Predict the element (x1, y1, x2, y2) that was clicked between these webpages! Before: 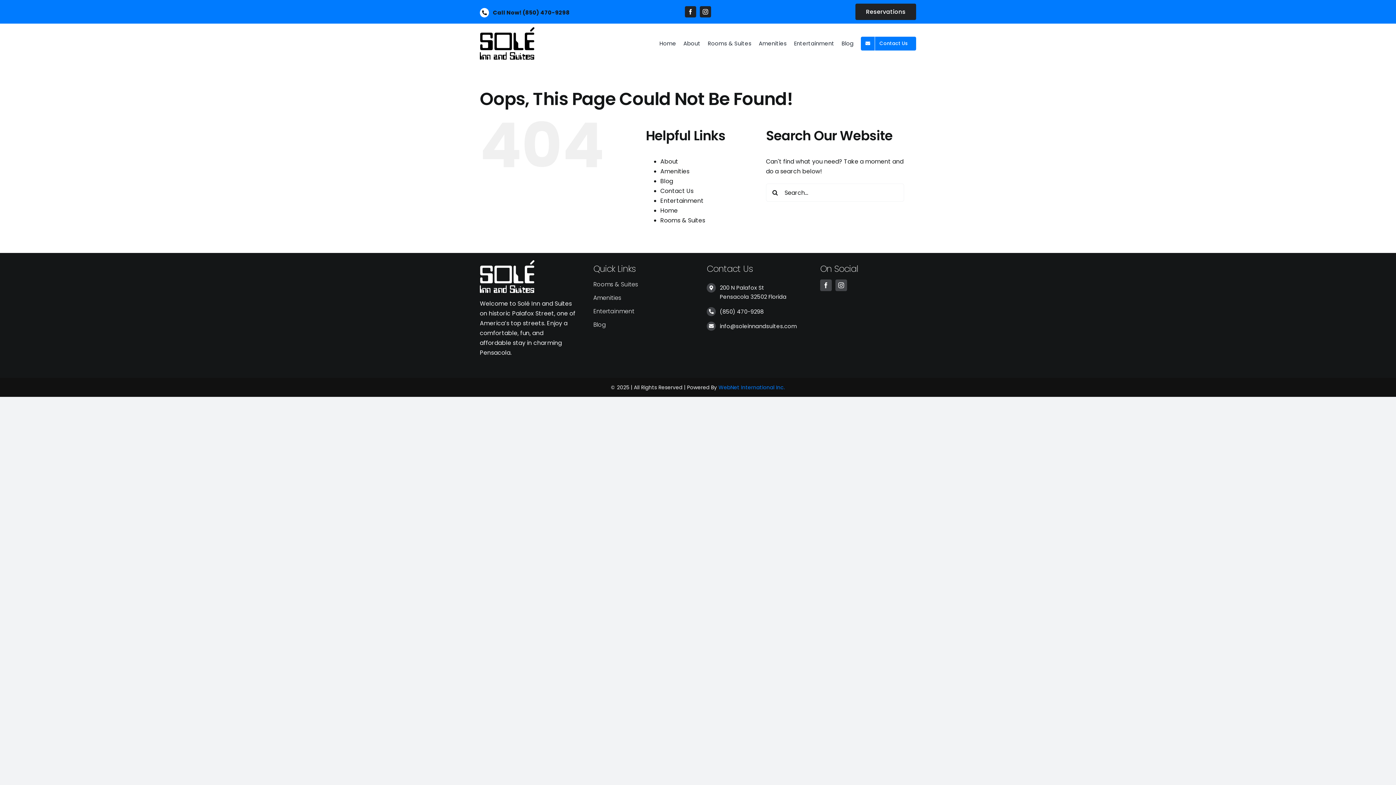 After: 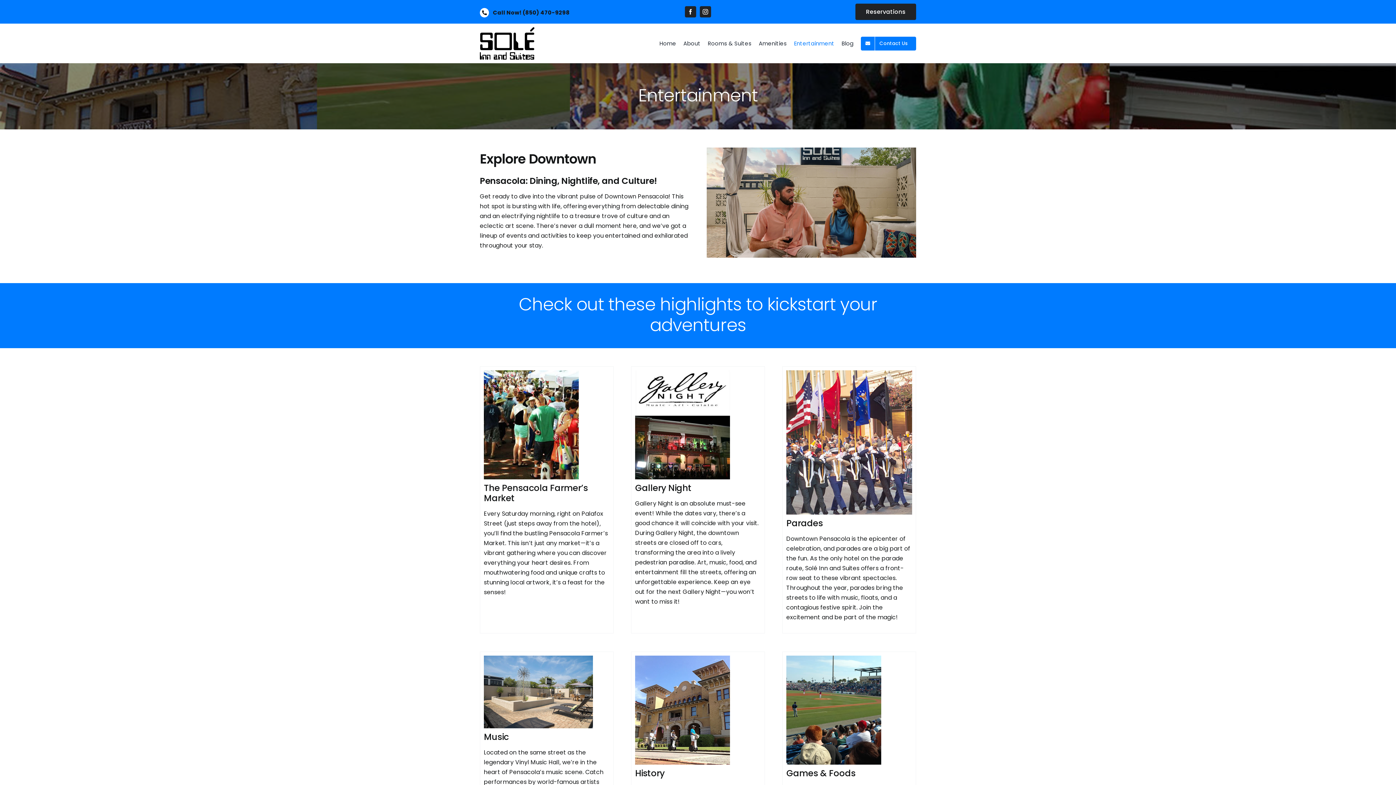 Action: bbox: (660, 196, 703, 205) label: Entertainment